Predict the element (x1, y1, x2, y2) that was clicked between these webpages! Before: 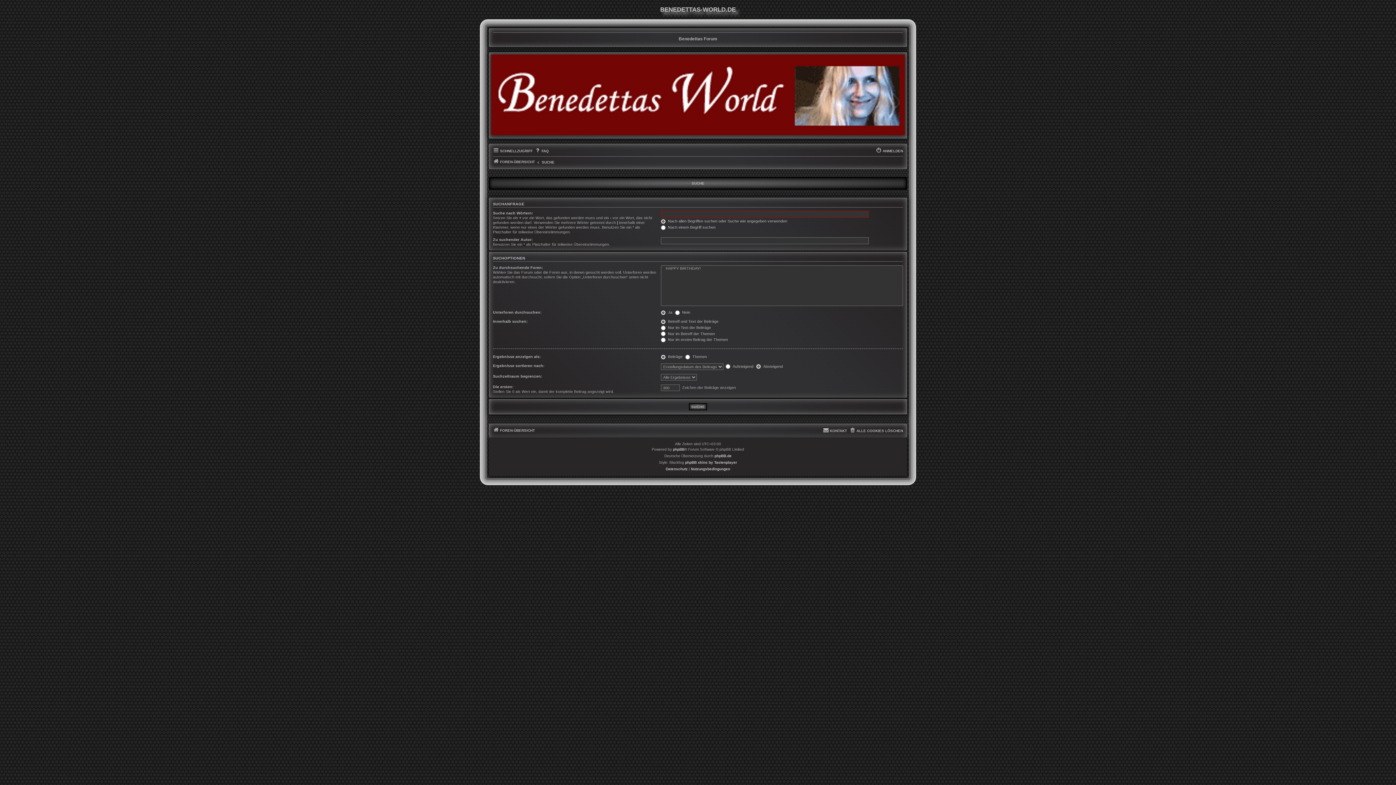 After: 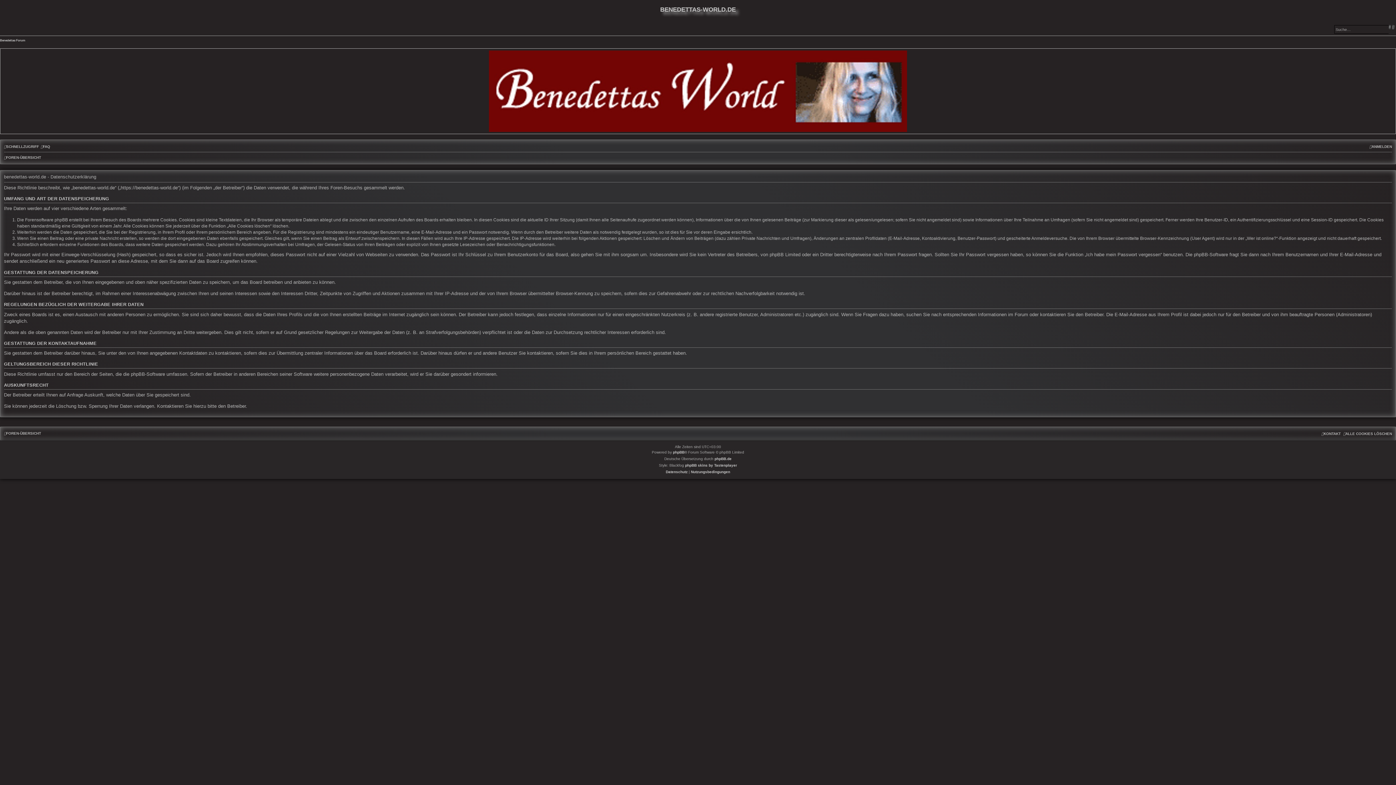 Action: bbox: (666, 466, 687, 472) label: Datenschutz